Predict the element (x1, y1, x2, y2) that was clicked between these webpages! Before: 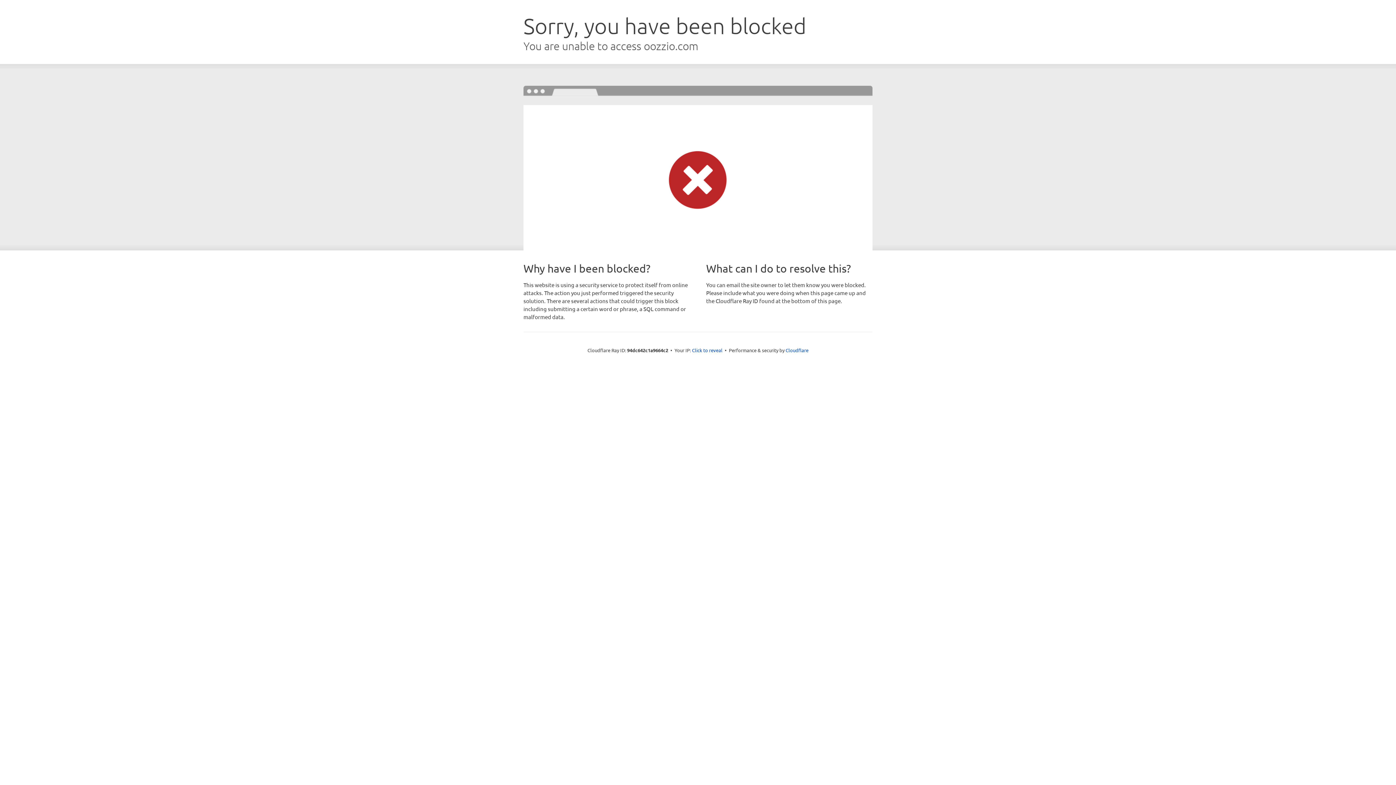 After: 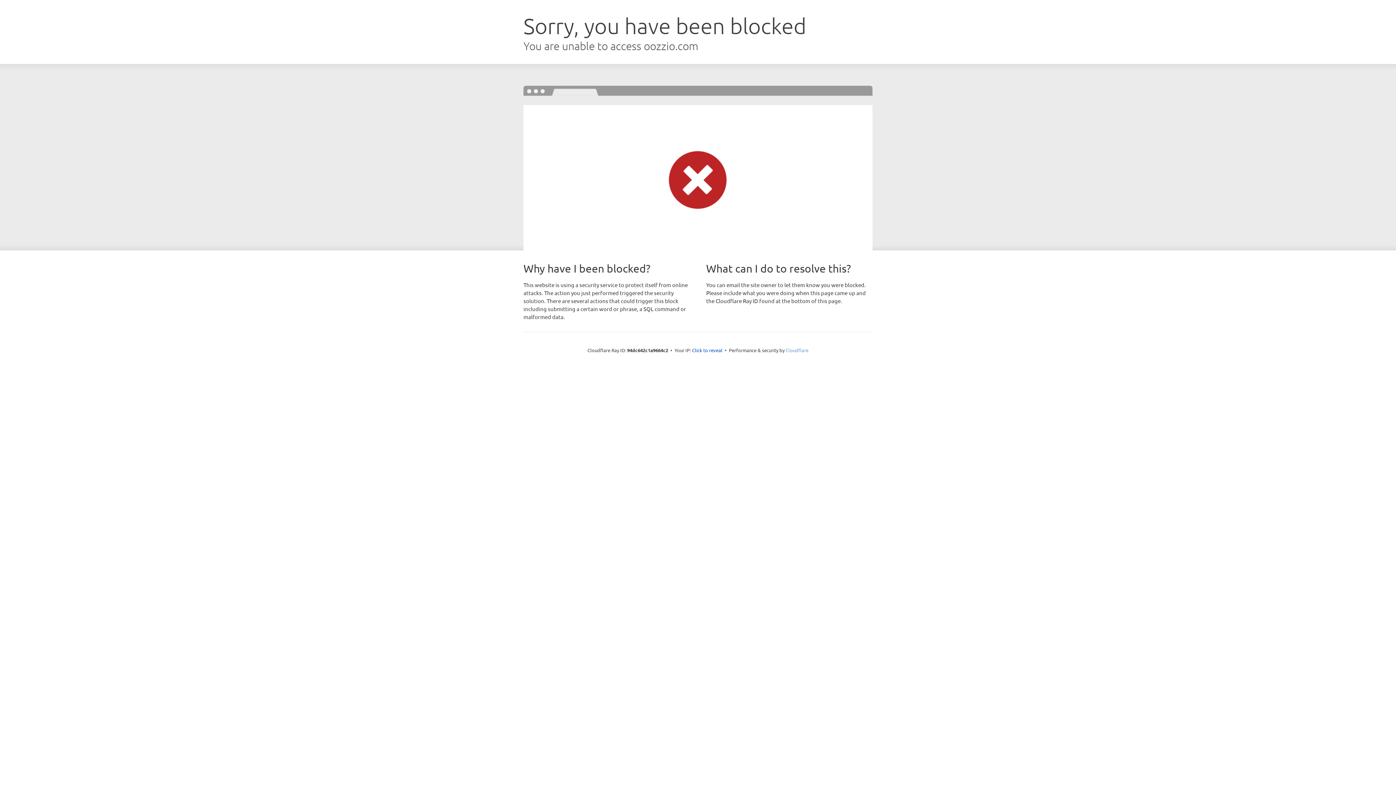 Action: bbox: (785, 347, 808, 353) label: Cloudflare